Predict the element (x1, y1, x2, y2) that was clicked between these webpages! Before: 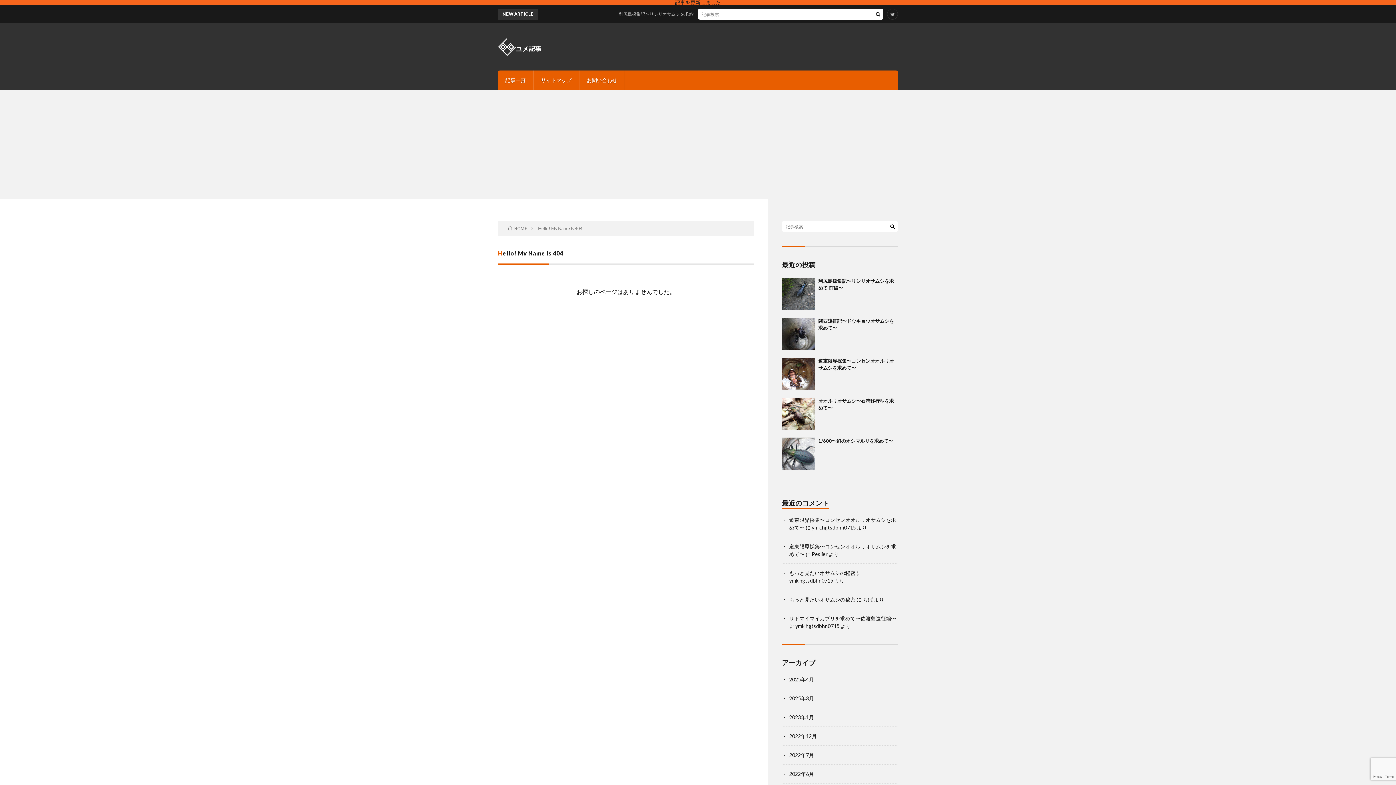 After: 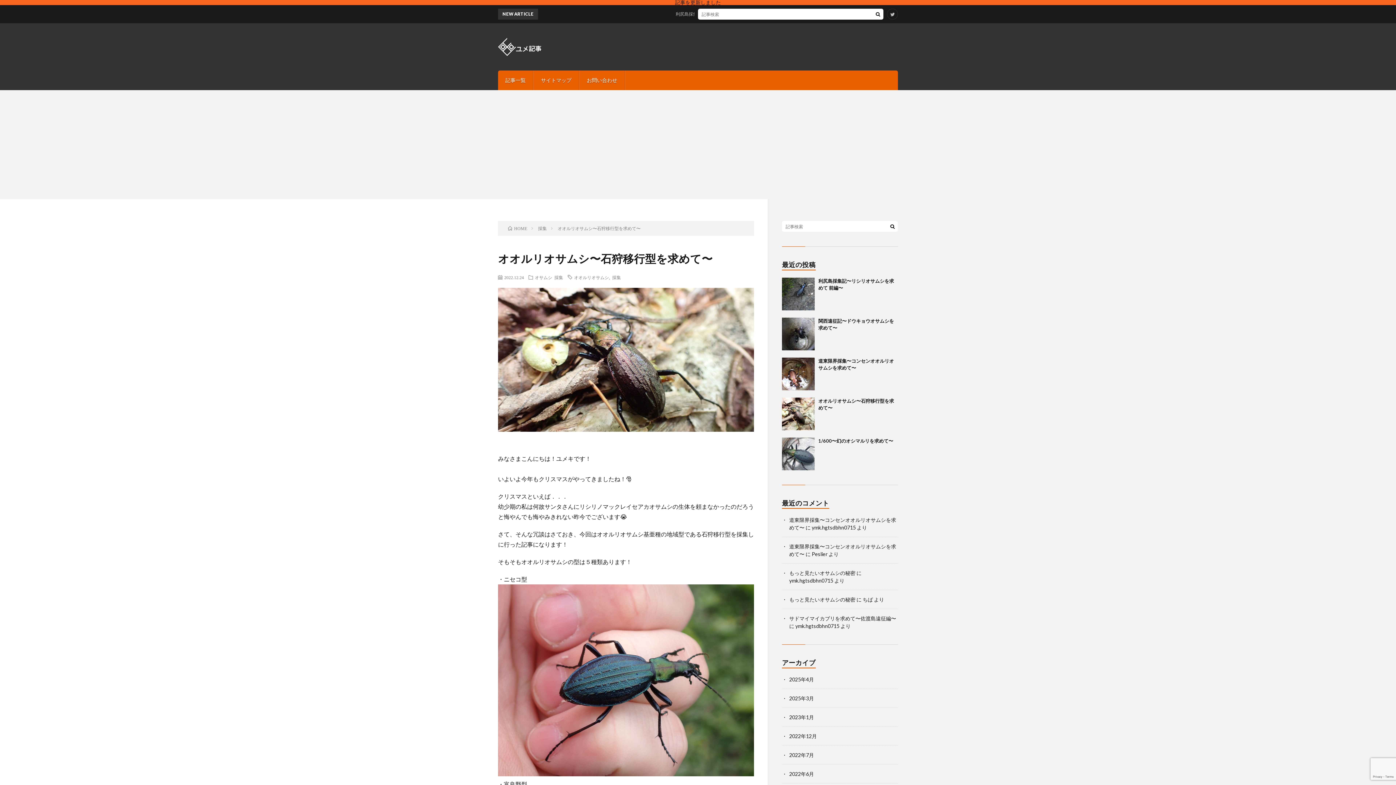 Action: bbox: (782, 397, 814, 430)